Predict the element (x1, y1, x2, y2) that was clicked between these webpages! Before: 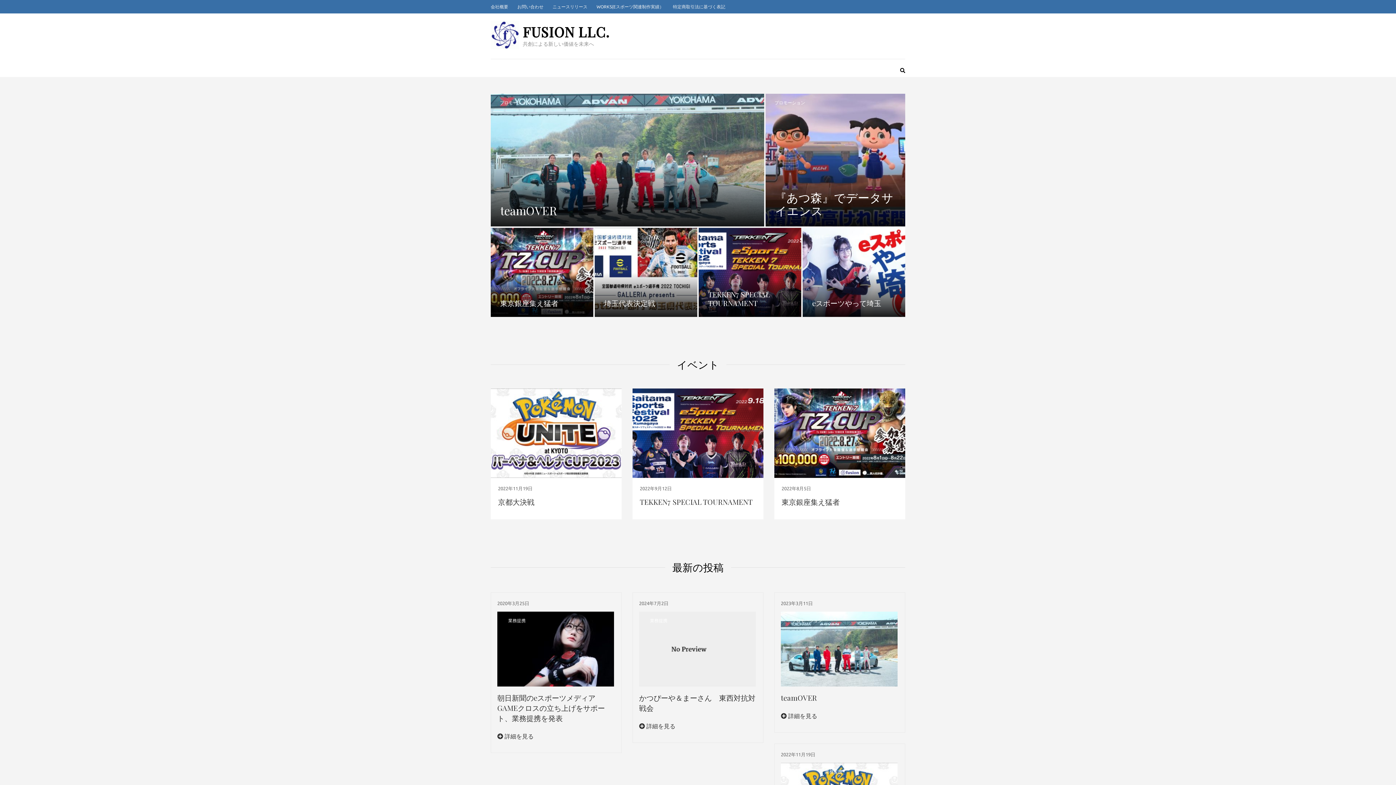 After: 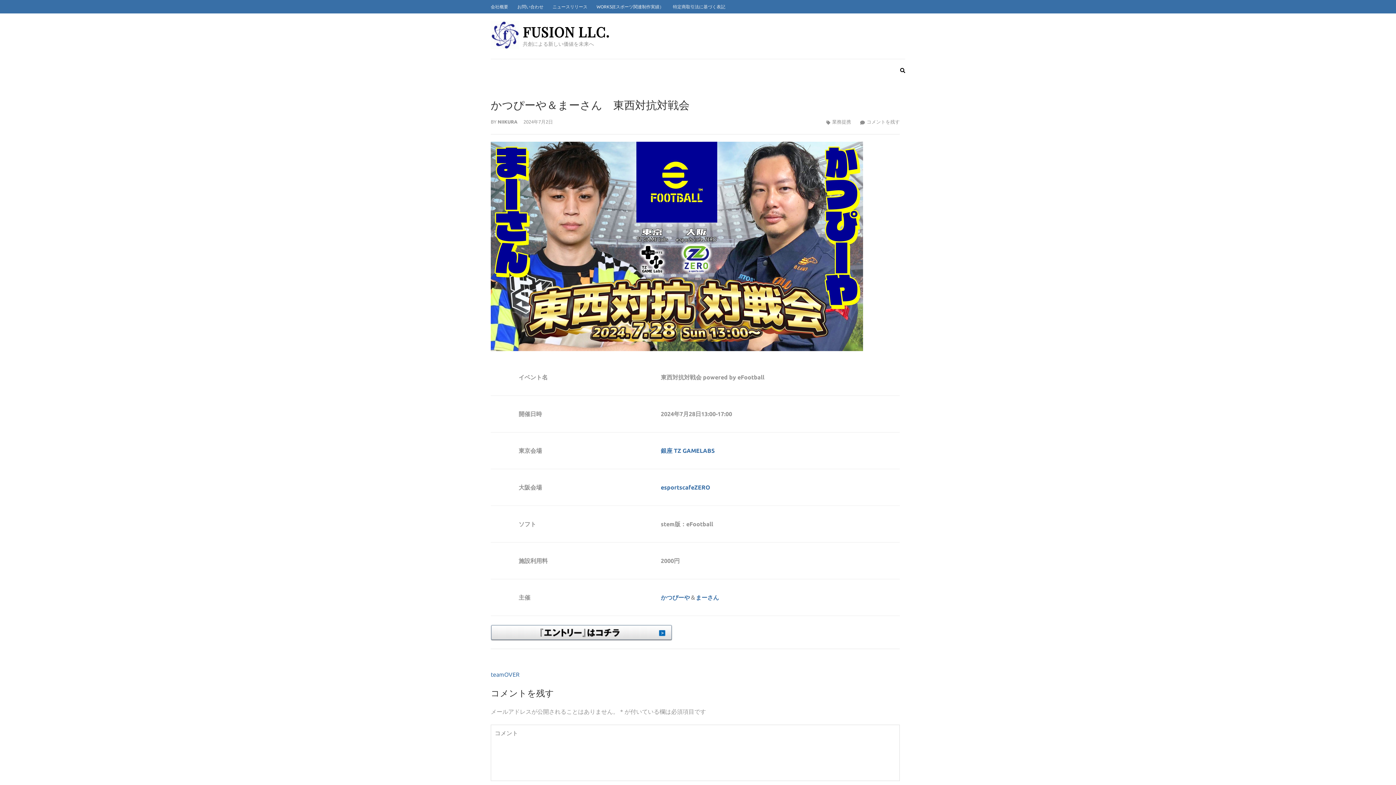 Action: label: 2024年7月2日 bbox: (639, 601, 668, 606)